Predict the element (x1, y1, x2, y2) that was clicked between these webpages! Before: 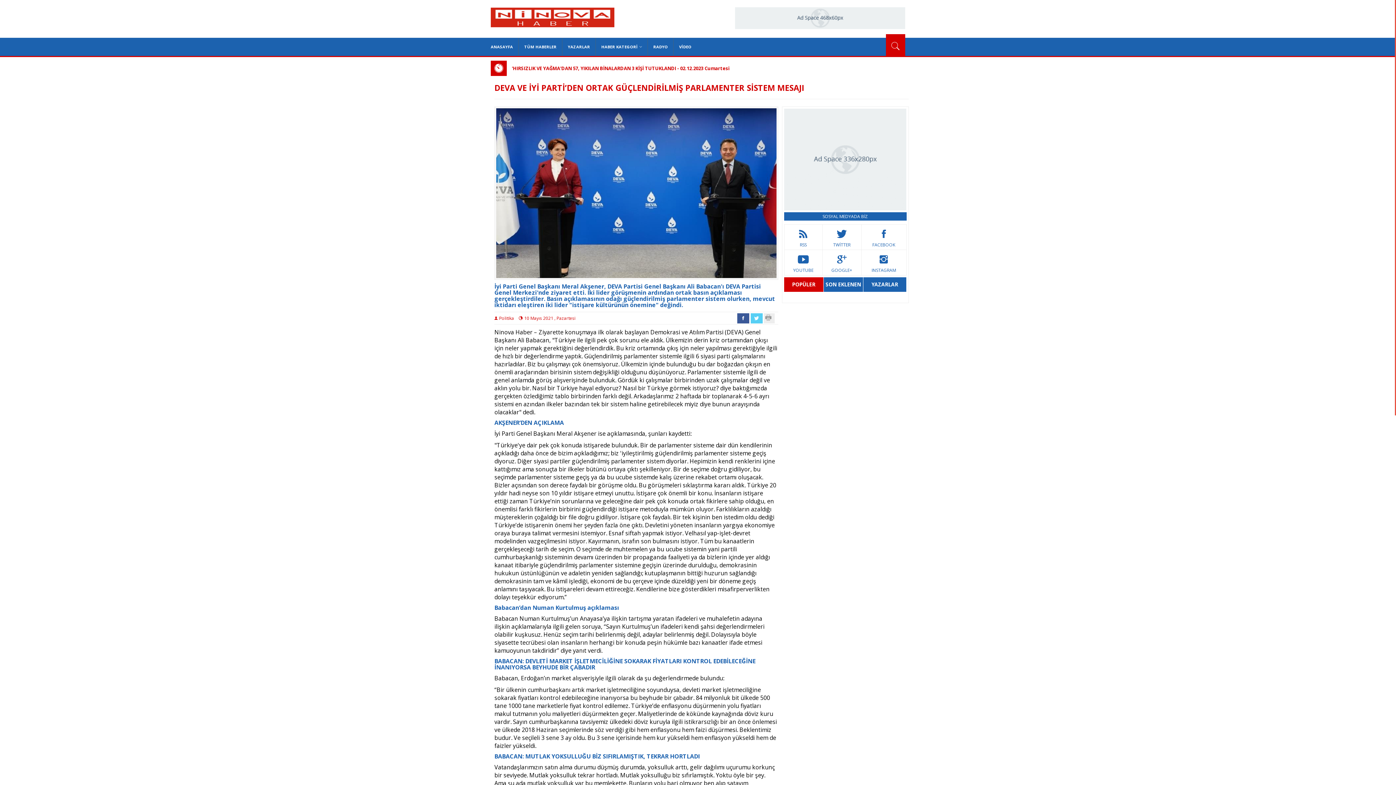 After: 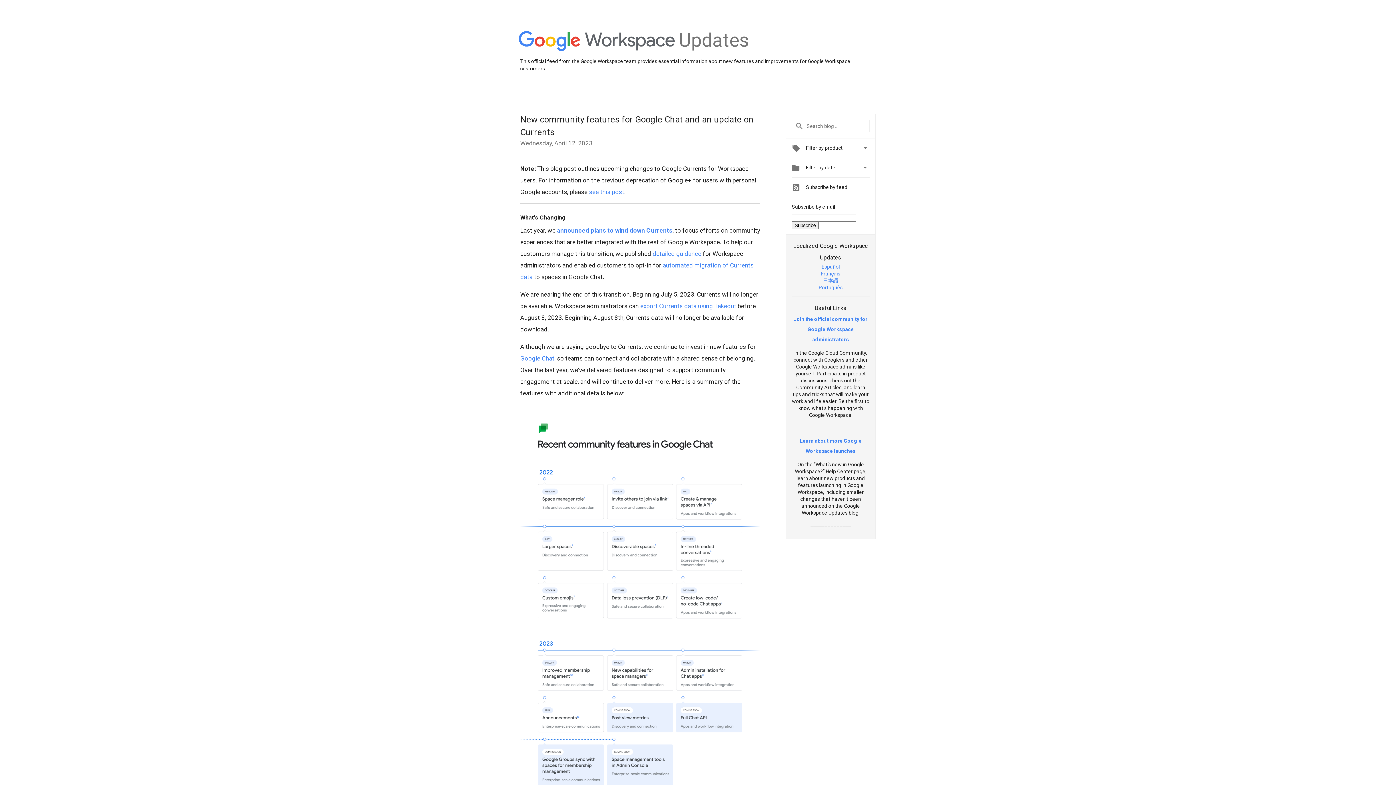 Action: label: GOOGLE+ bbox: (822, 250, 861, 275)